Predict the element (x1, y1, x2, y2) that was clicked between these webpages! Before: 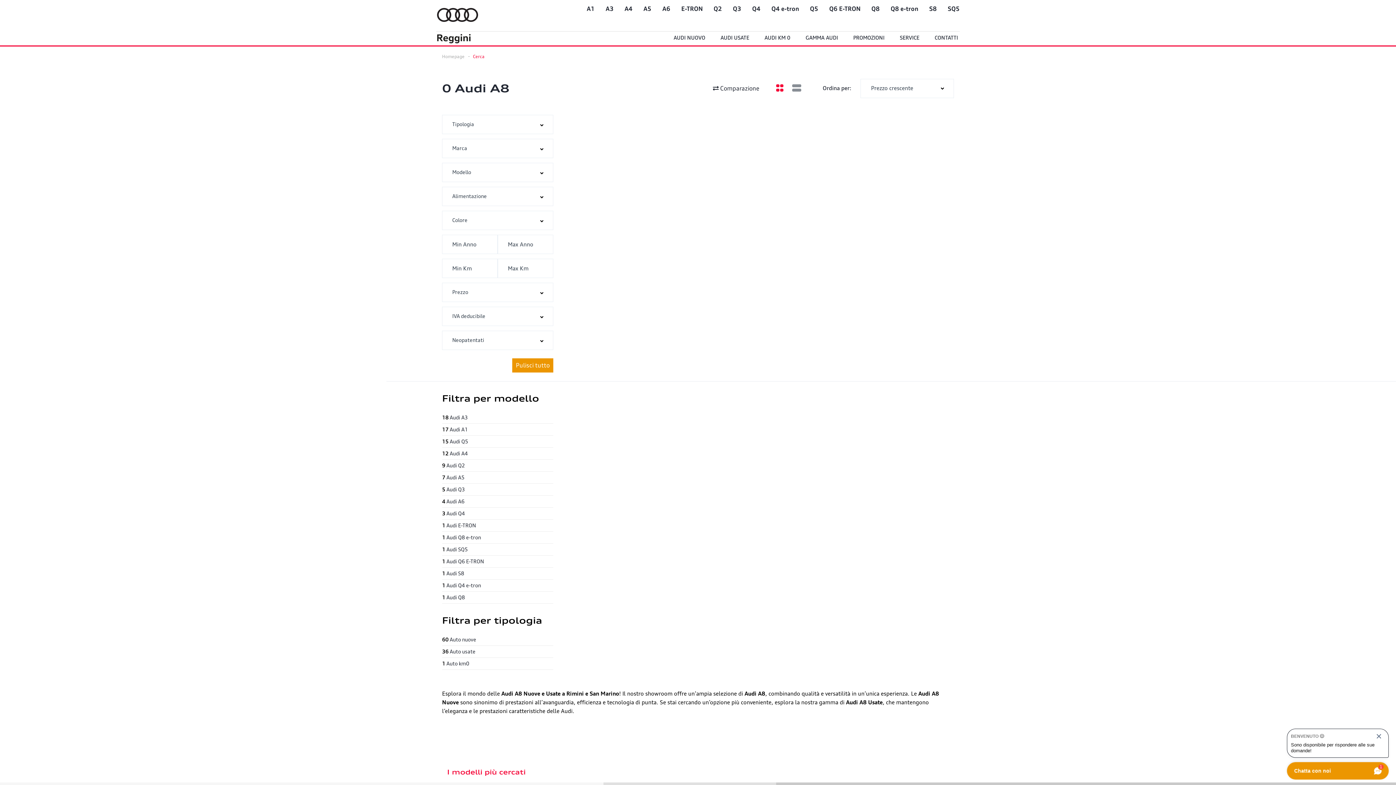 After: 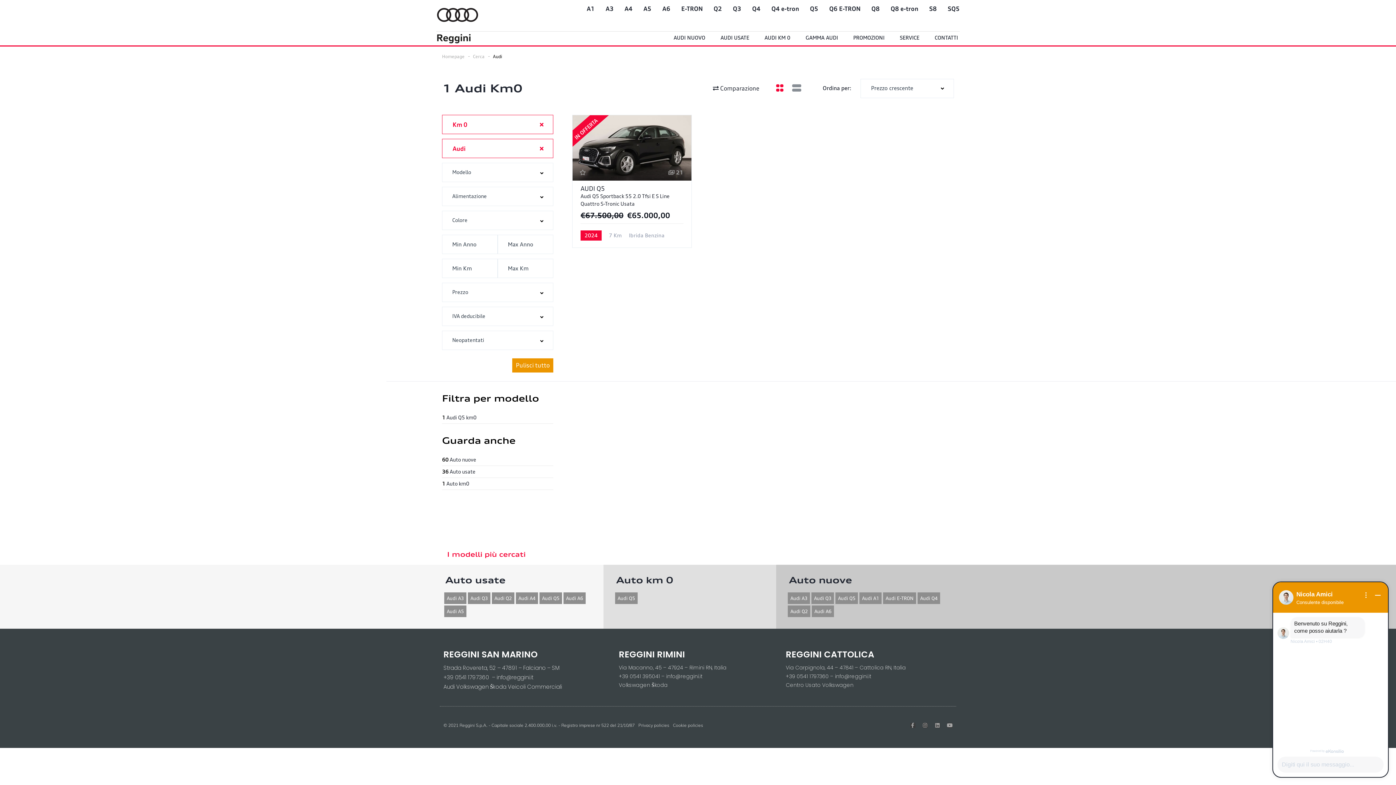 Action: label: 1 Auto km0 bbox: (442, 660, 469, 666)